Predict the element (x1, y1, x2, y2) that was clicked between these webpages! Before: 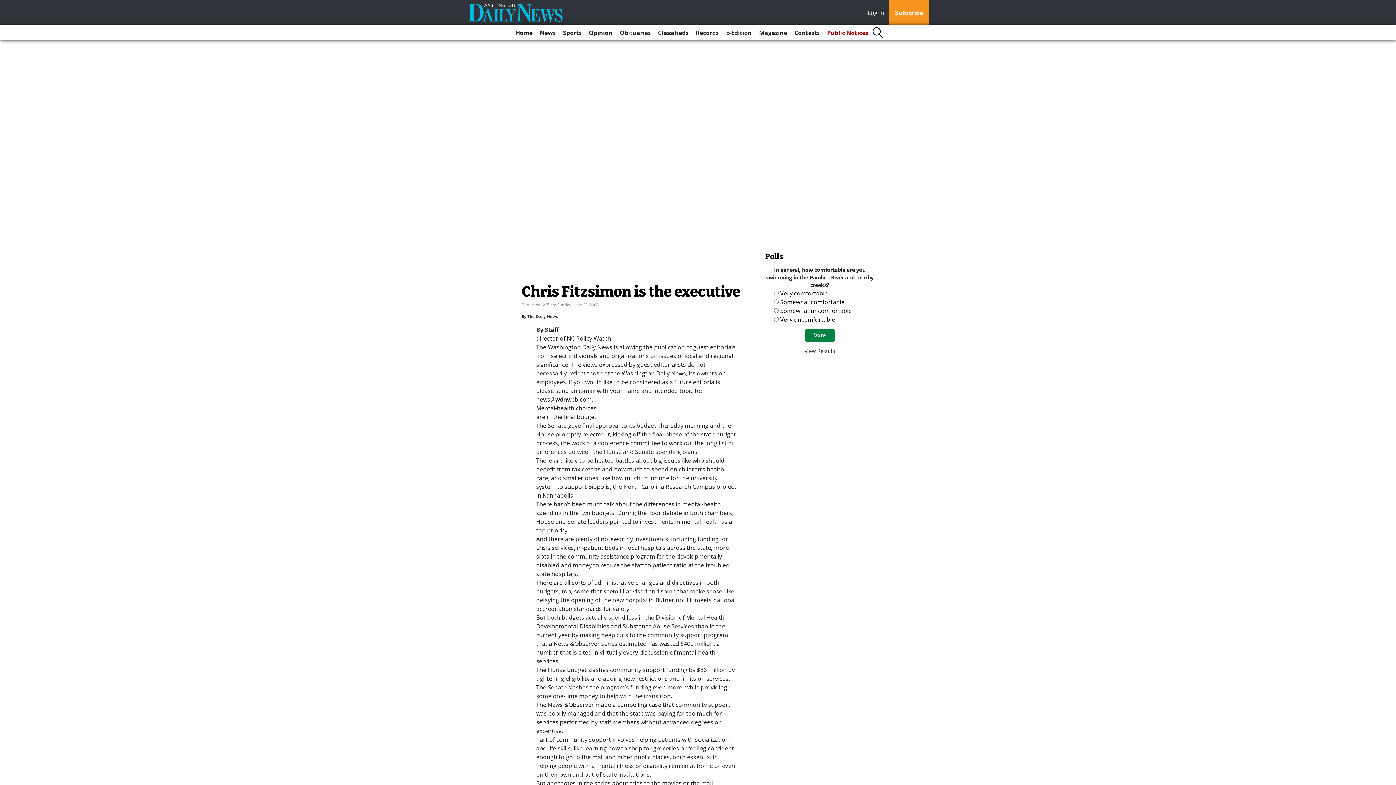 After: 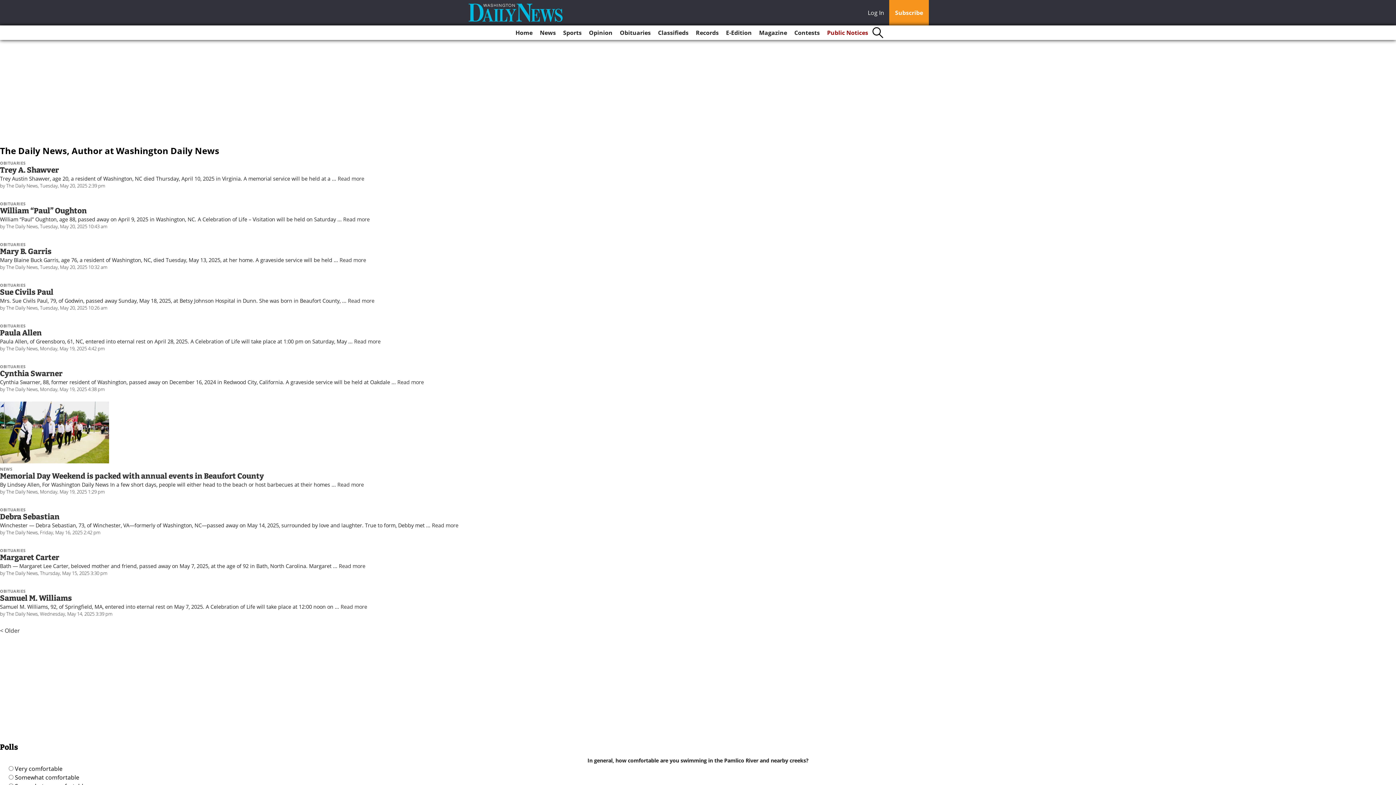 Action: label: The Daily News bbox: (527, 313, 557, 319)